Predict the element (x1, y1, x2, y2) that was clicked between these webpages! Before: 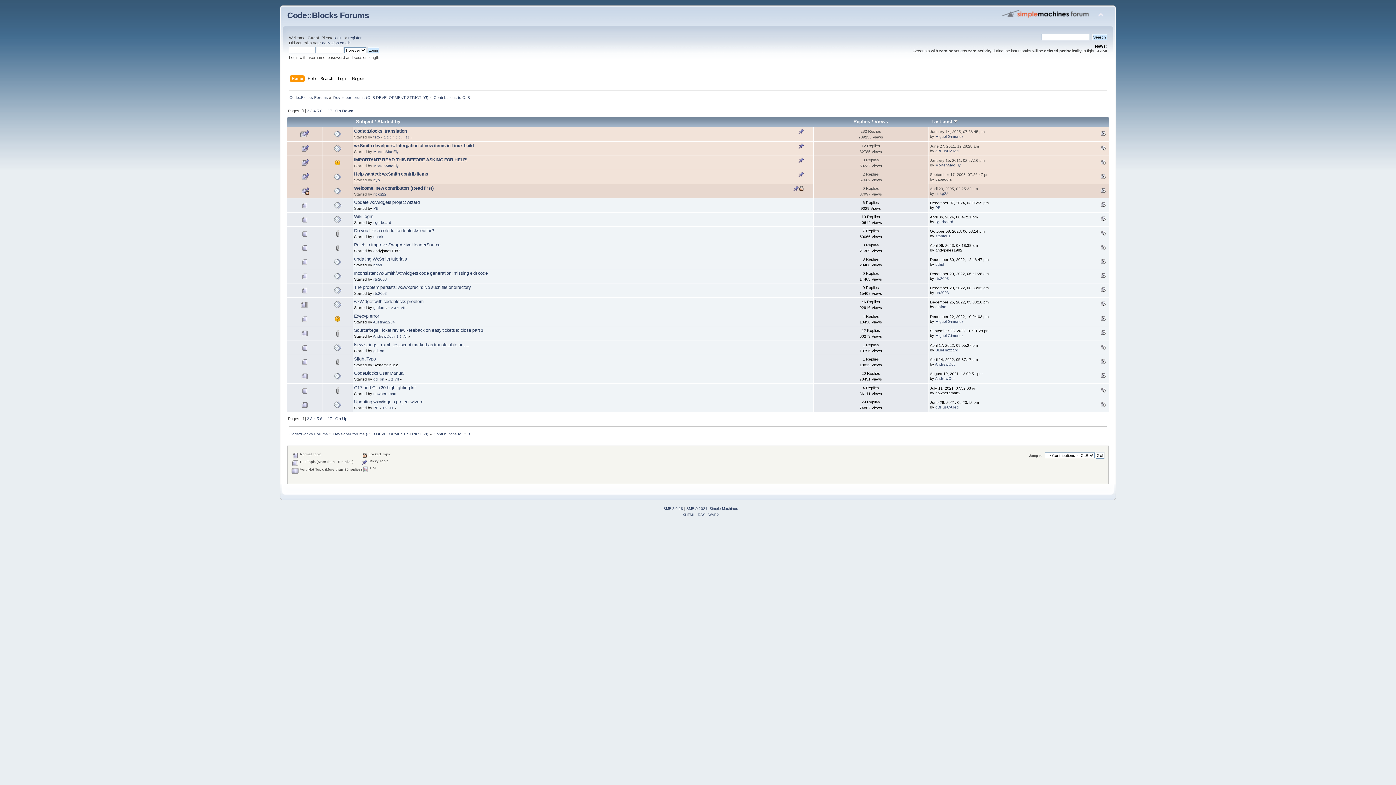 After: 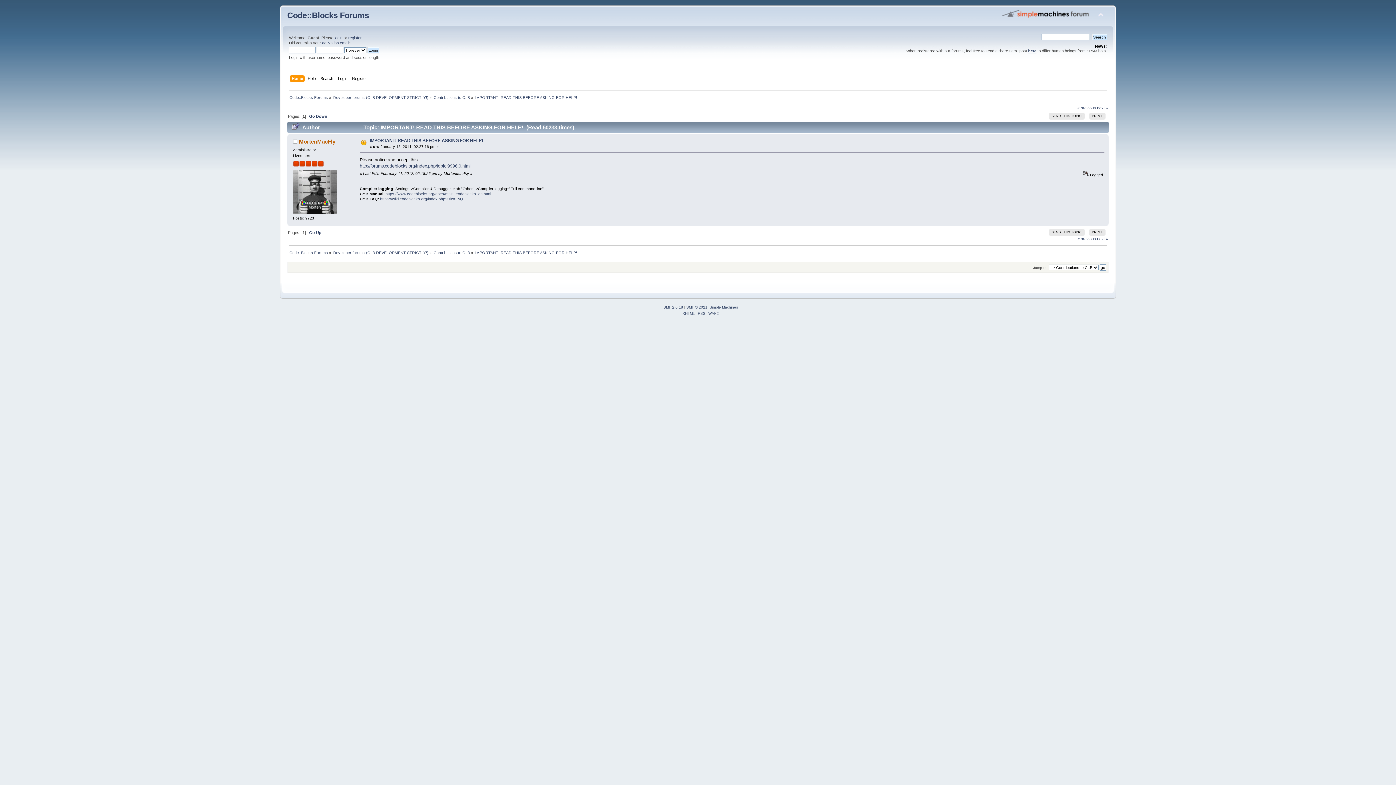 Action: label: IMPORTANT! READ THIS BEFORE ASKING FOR HELP! bbox: (354, 157, 467, 162)